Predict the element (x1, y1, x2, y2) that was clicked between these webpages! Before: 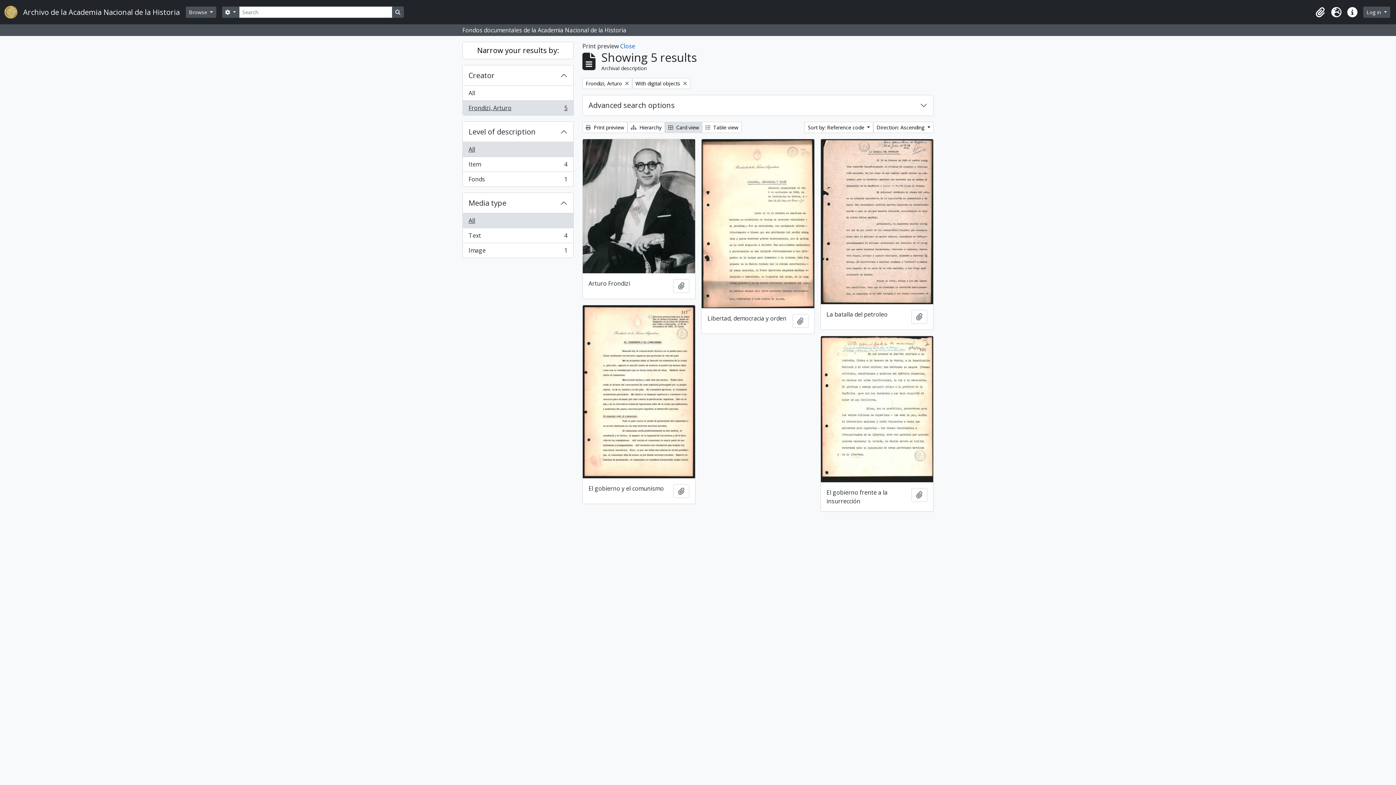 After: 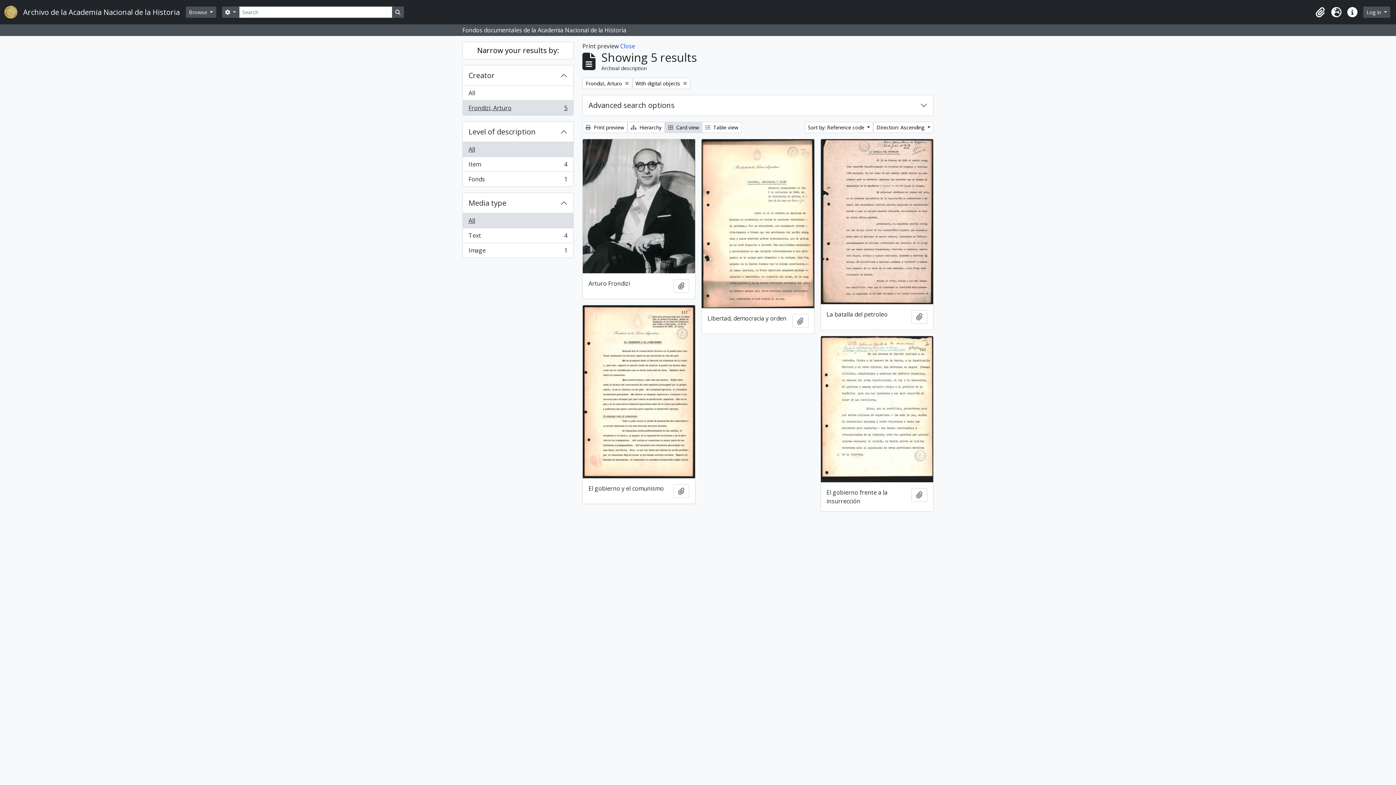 Action: bbox: (582, 121, 627, 133) label:  Print preview